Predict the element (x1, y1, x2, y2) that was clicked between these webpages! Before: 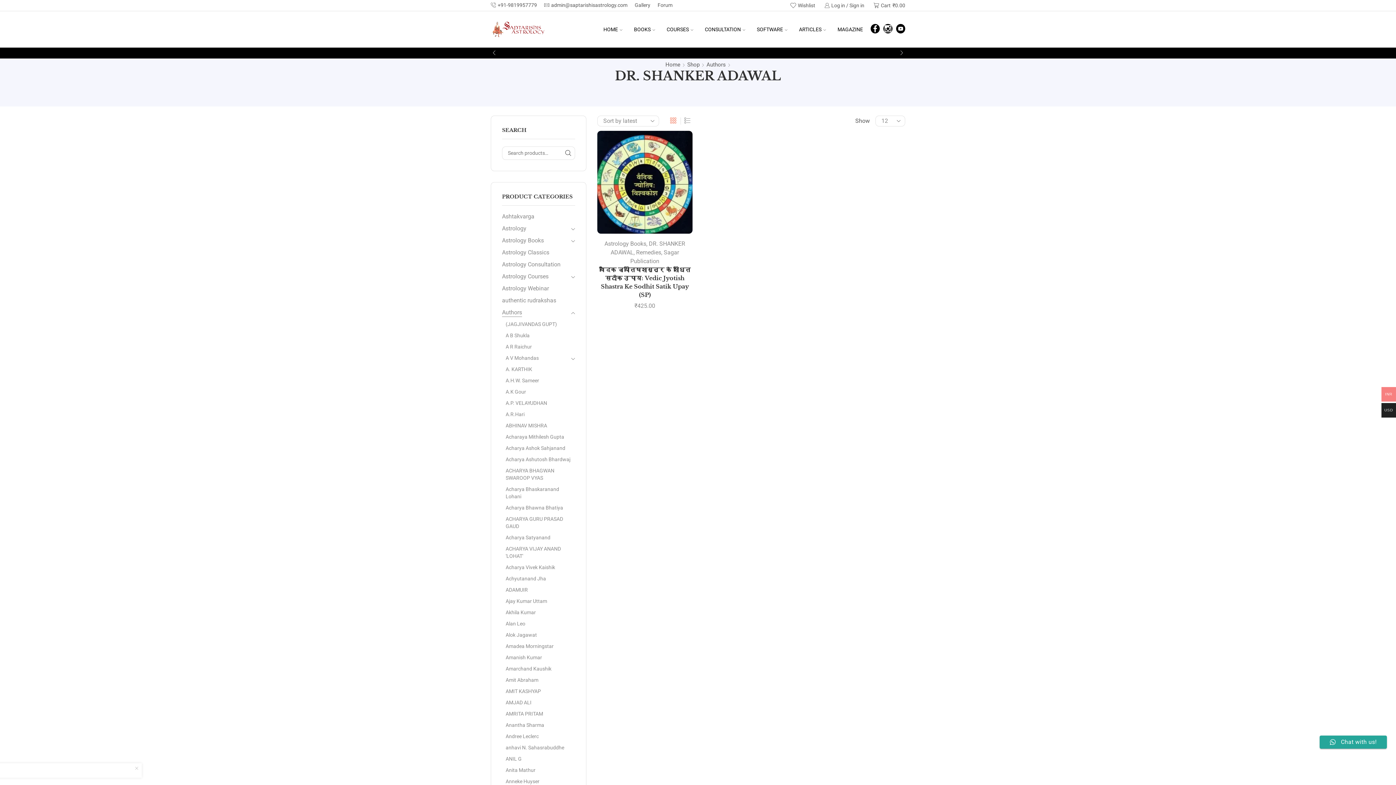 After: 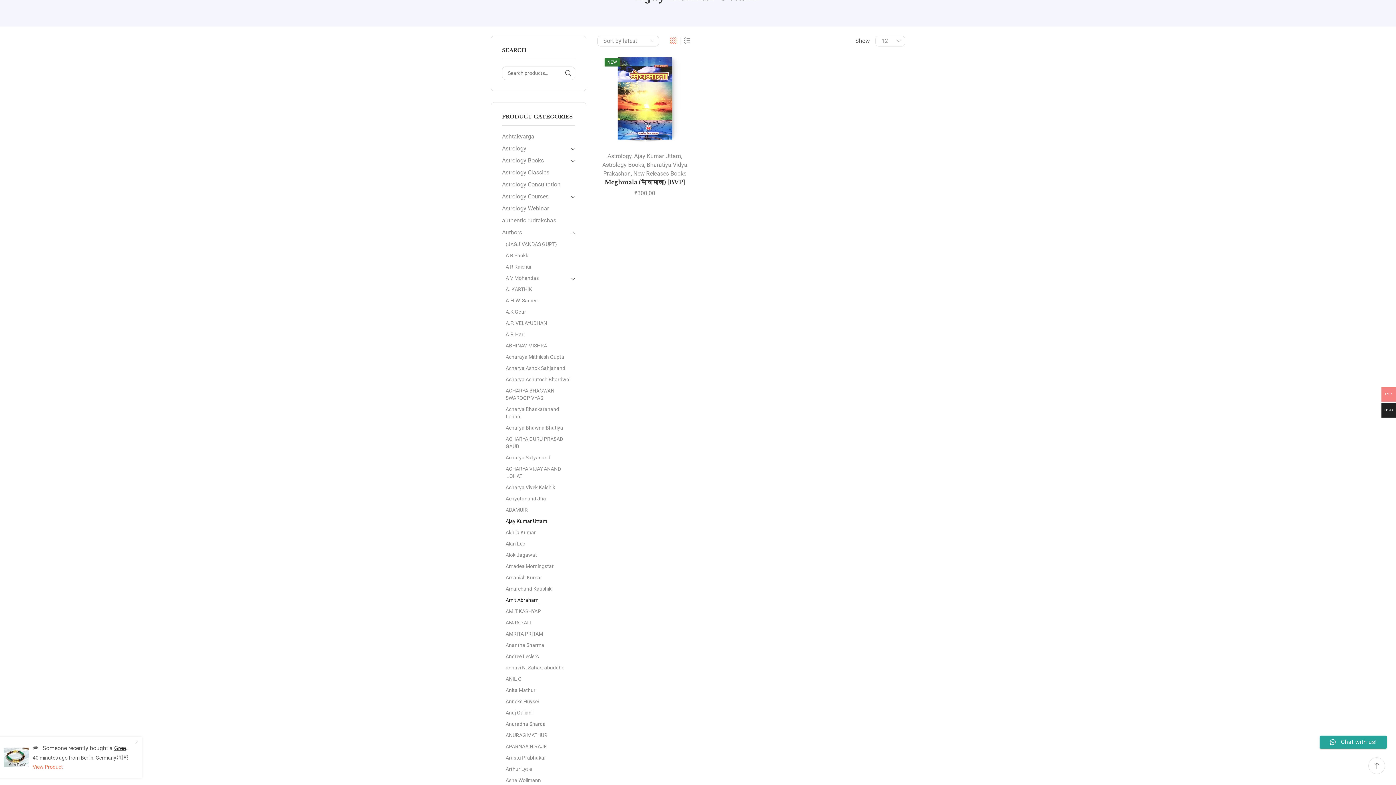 Action: bbox: (502, 595, 547, 607) label: Ajay Kumar Uttam